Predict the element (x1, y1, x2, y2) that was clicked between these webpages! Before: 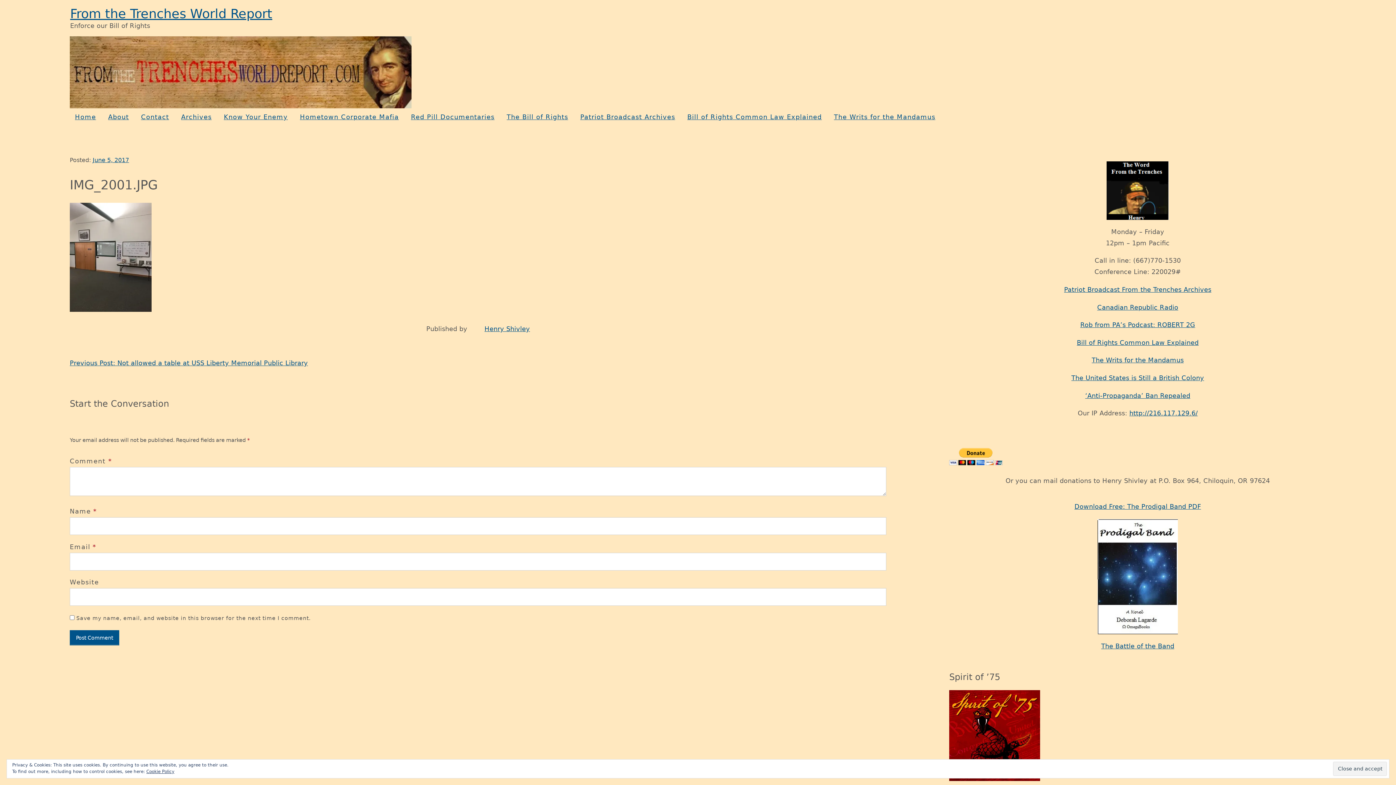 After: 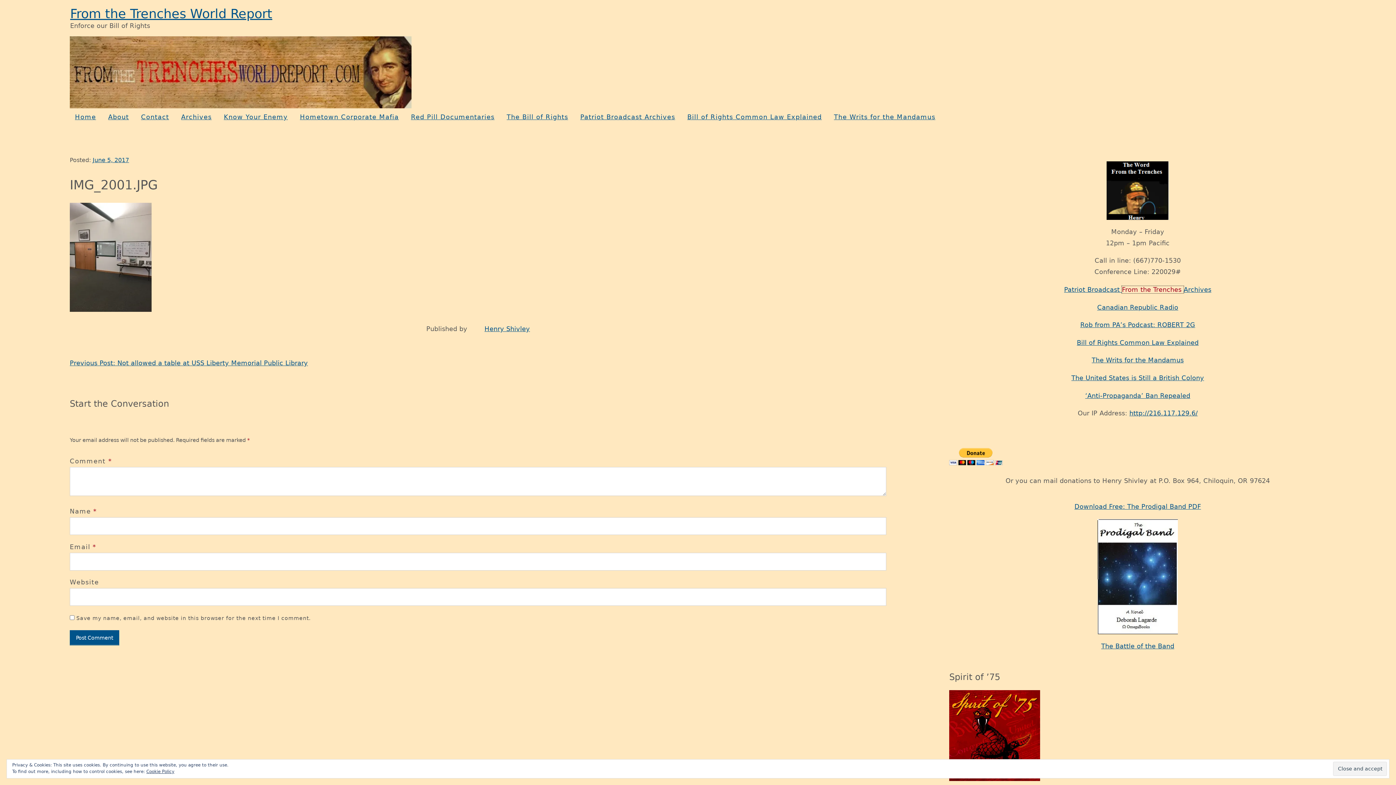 Action: bbox: (1122, 286, 1184, 293) label: From the Trenches 